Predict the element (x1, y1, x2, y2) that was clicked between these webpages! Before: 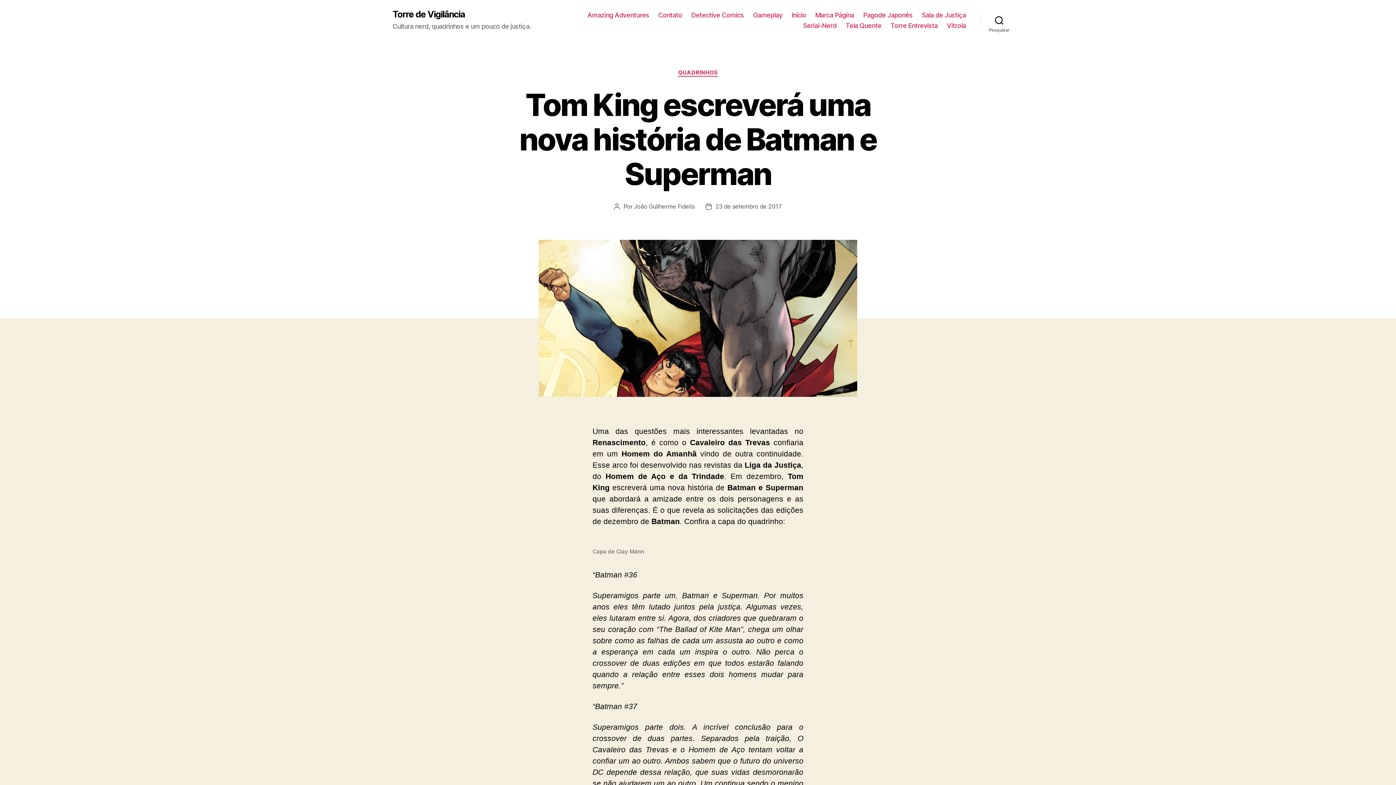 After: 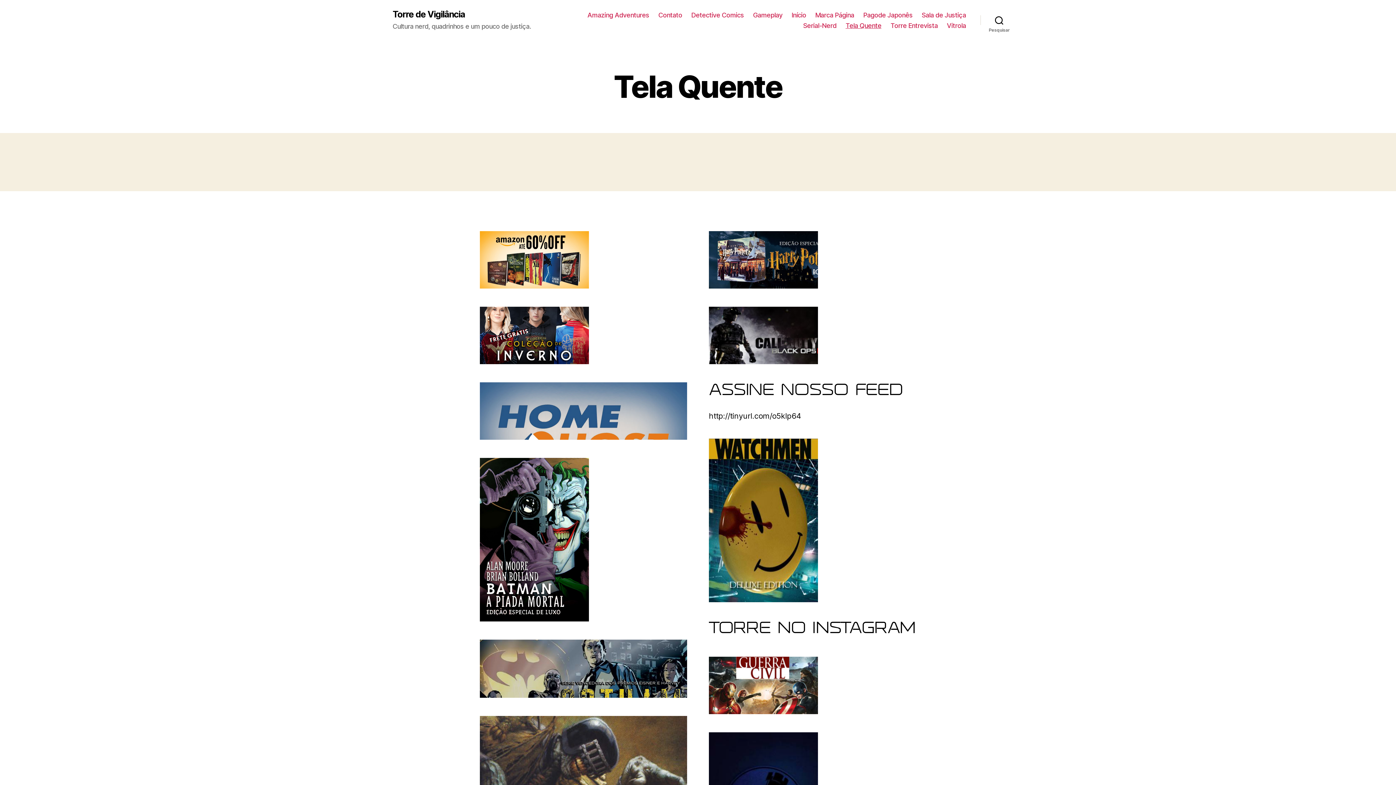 Action: bbox: (845, 21, 881, 29) label: Tela Quente